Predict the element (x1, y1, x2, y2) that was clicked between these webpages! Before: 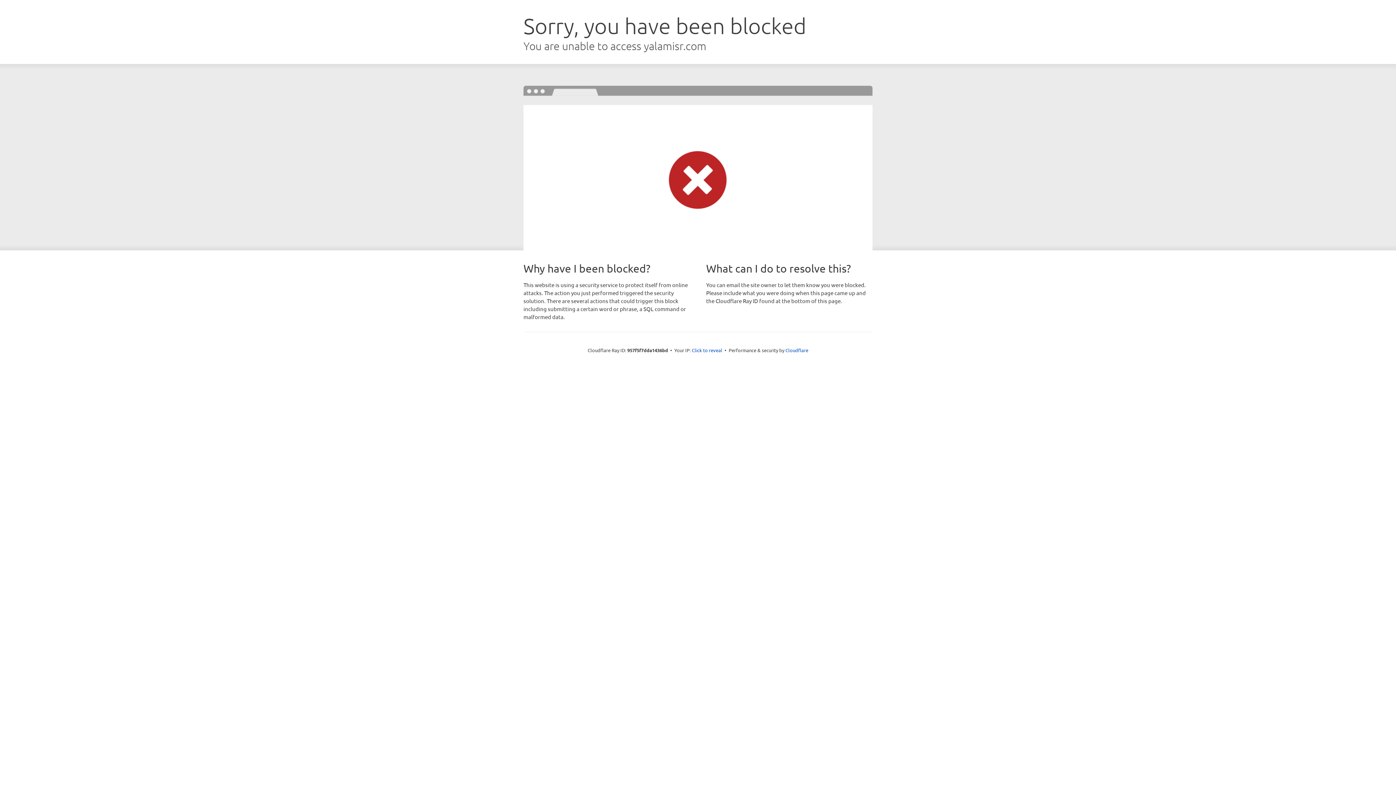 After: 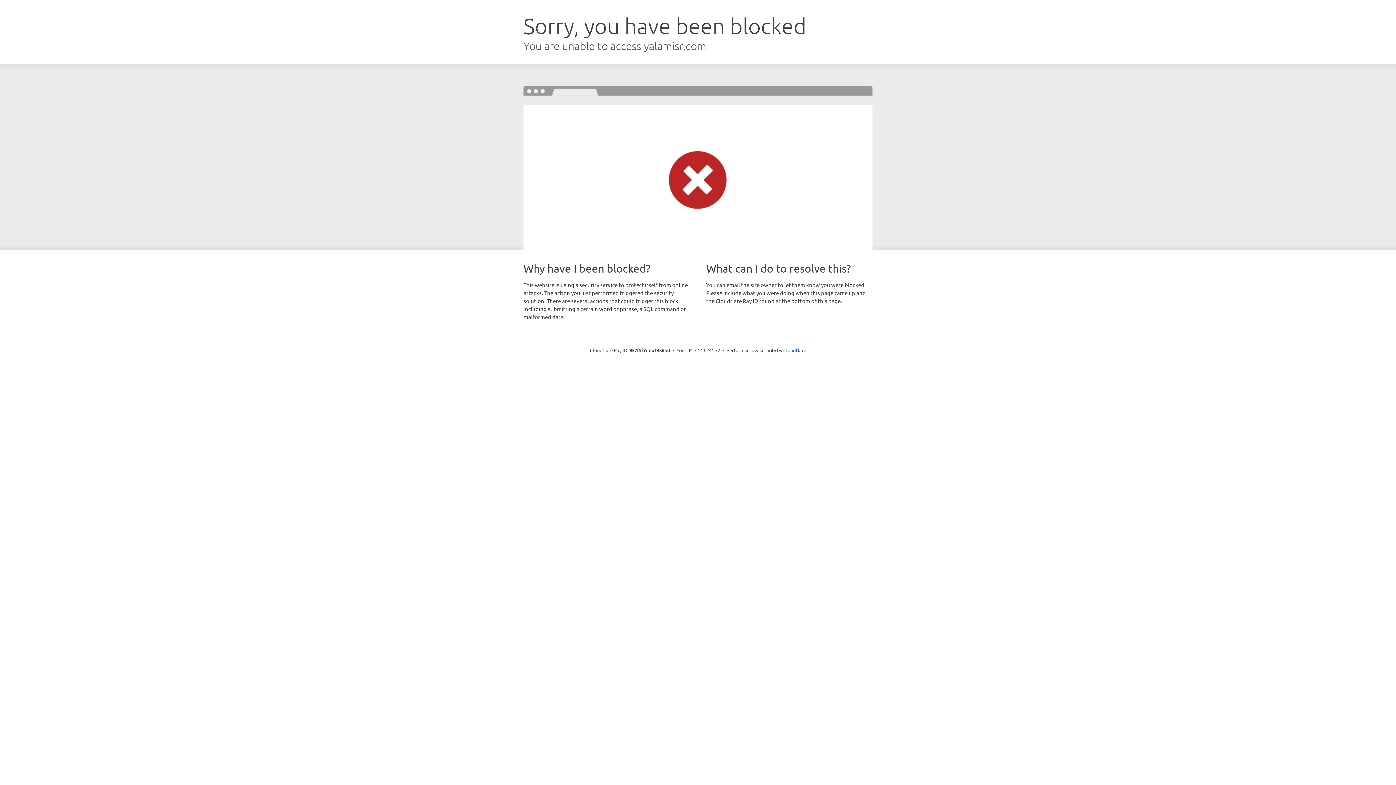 Action: bbox: (692, 346, 722, 353) label: Click to reveal